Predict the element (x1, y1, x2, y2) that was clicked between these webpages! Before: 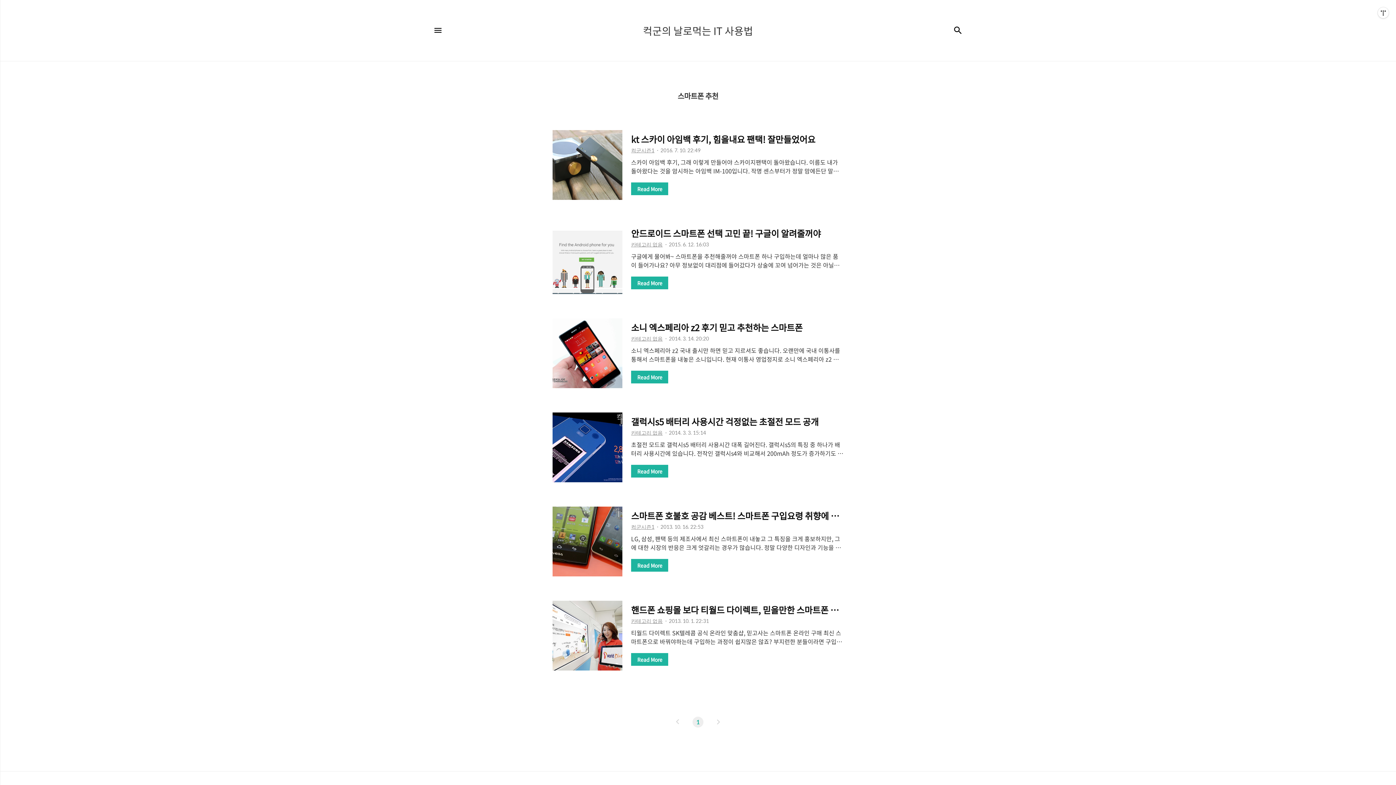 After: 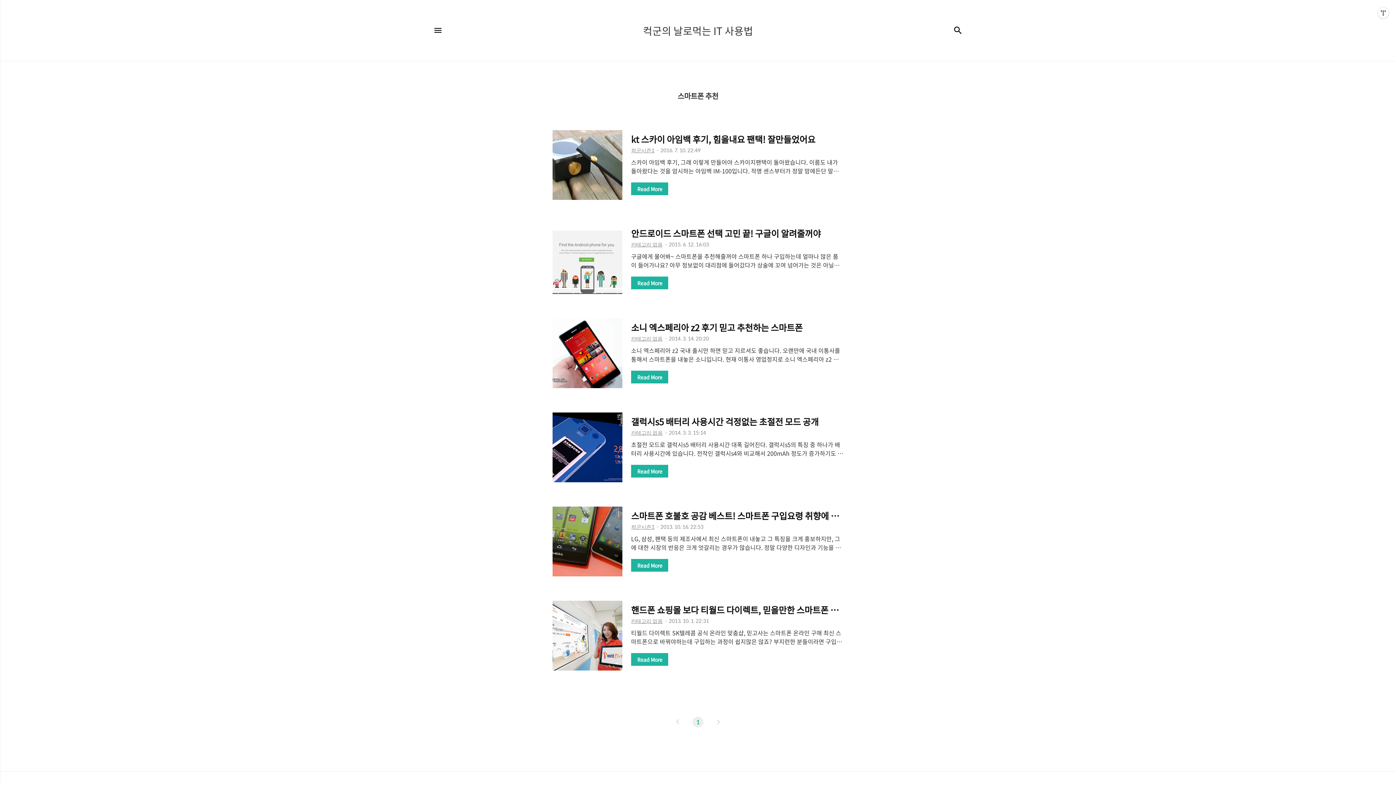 Action: bbox: (631, 335, 662, 341) label: 카테고리 없음